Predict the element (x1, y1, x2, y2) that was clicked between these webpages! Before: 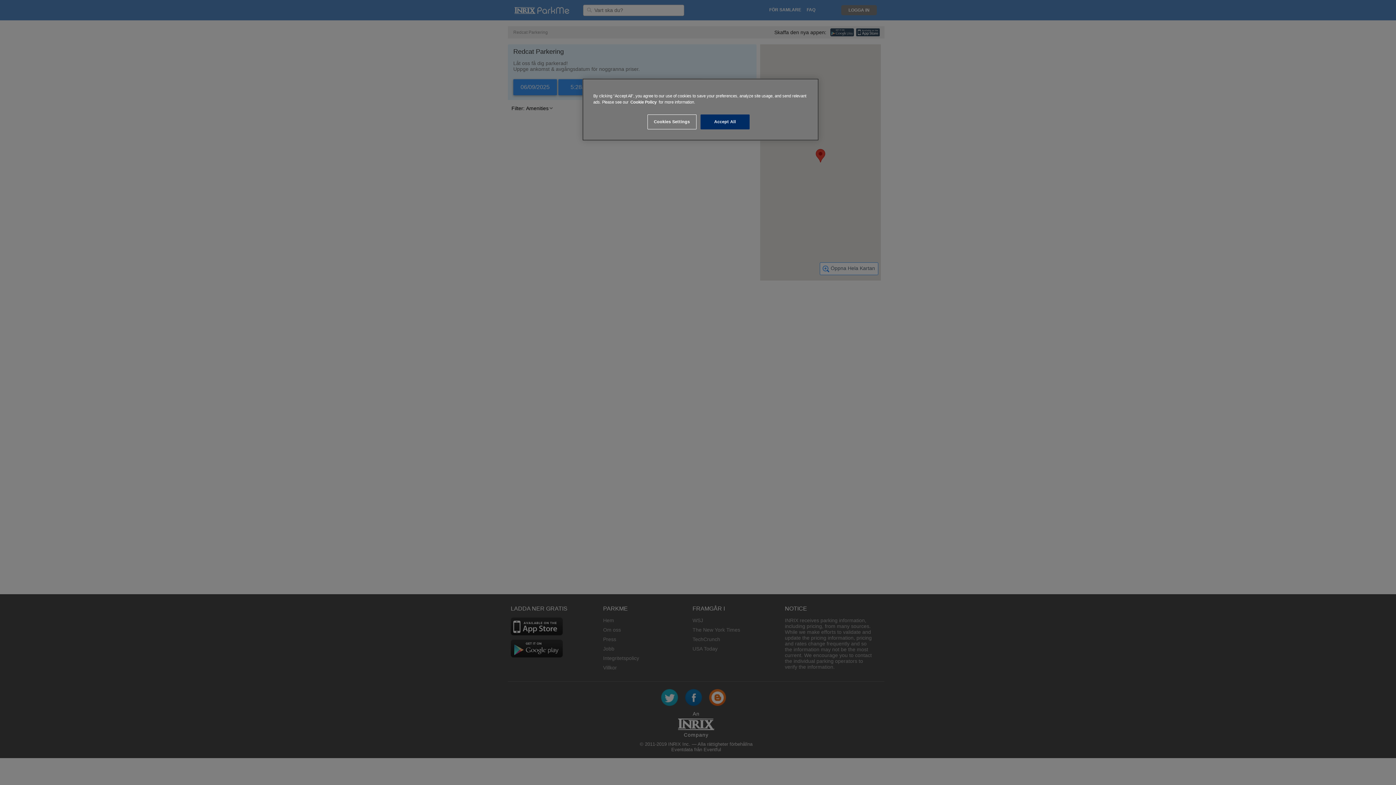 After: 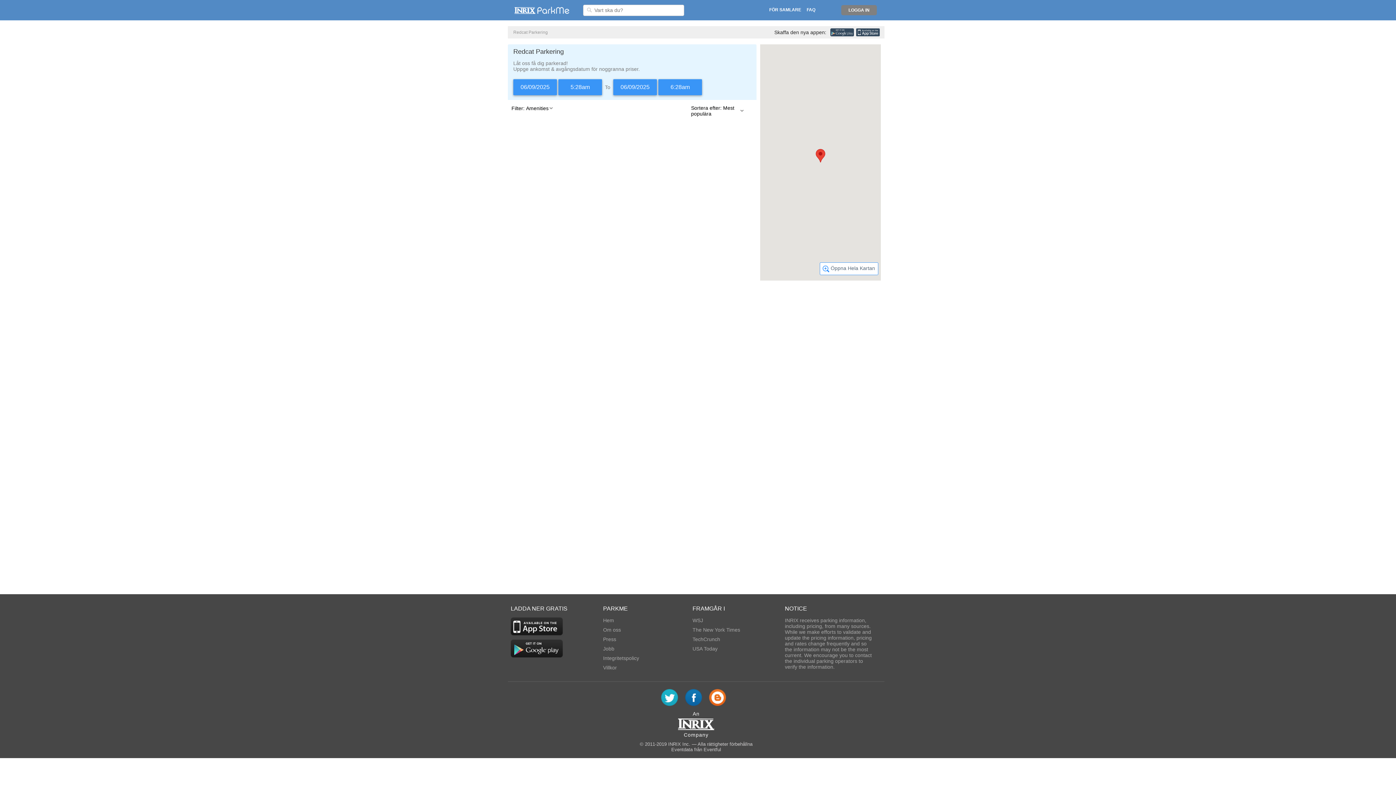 Action: label: Accept All bbox: (700, 114, 749, 129)